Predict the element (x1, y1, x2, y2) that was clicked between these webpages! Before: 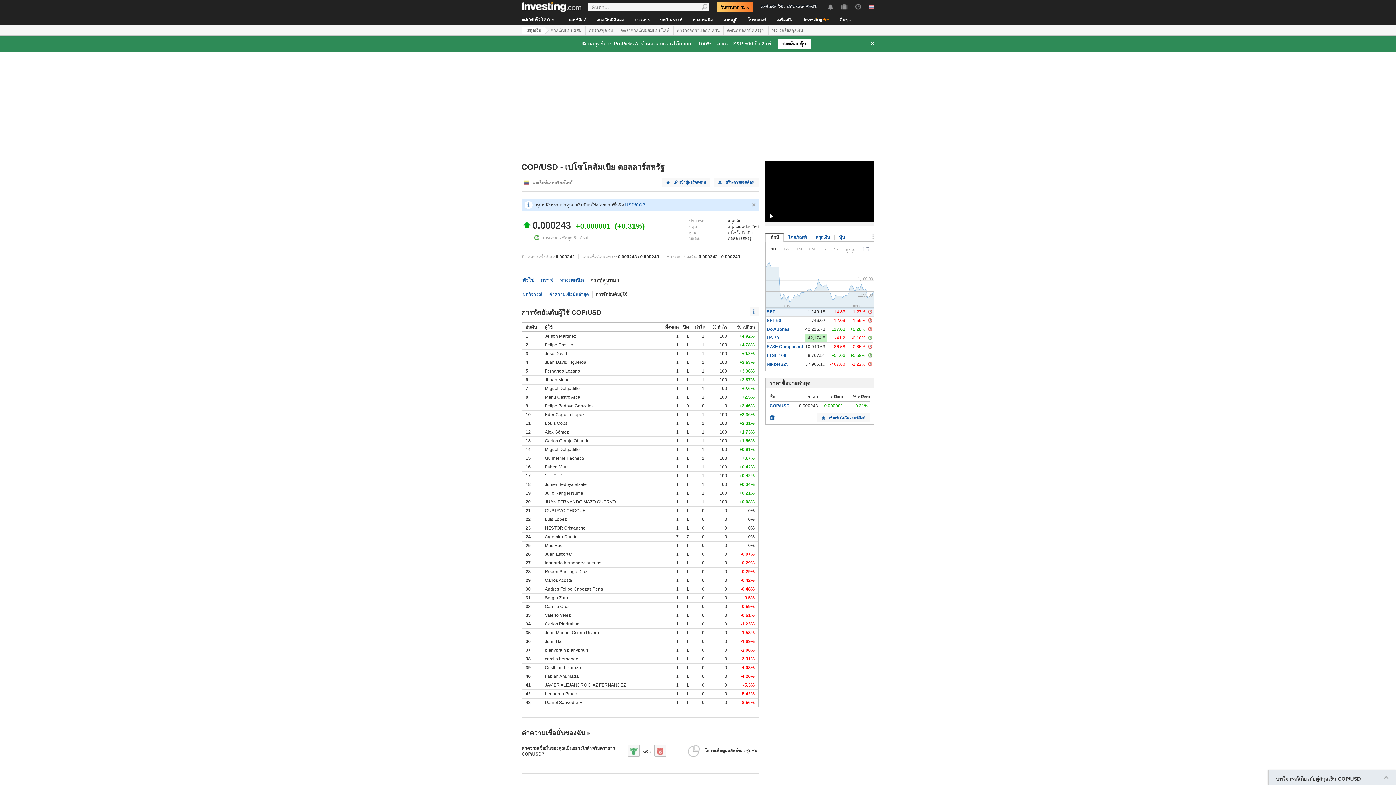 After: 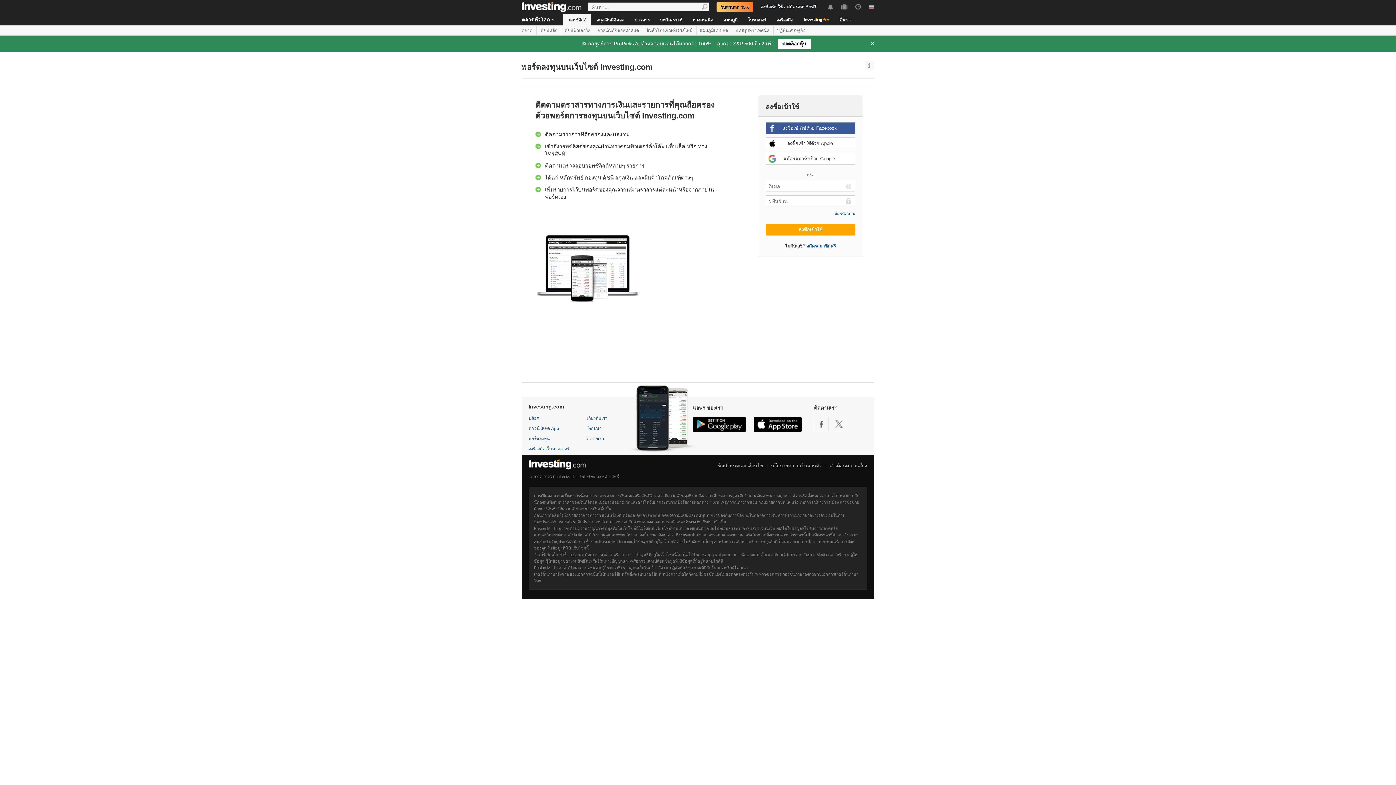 Action: label: วอทช์ลิสต์ bbox: (562, 14, 591, 25)